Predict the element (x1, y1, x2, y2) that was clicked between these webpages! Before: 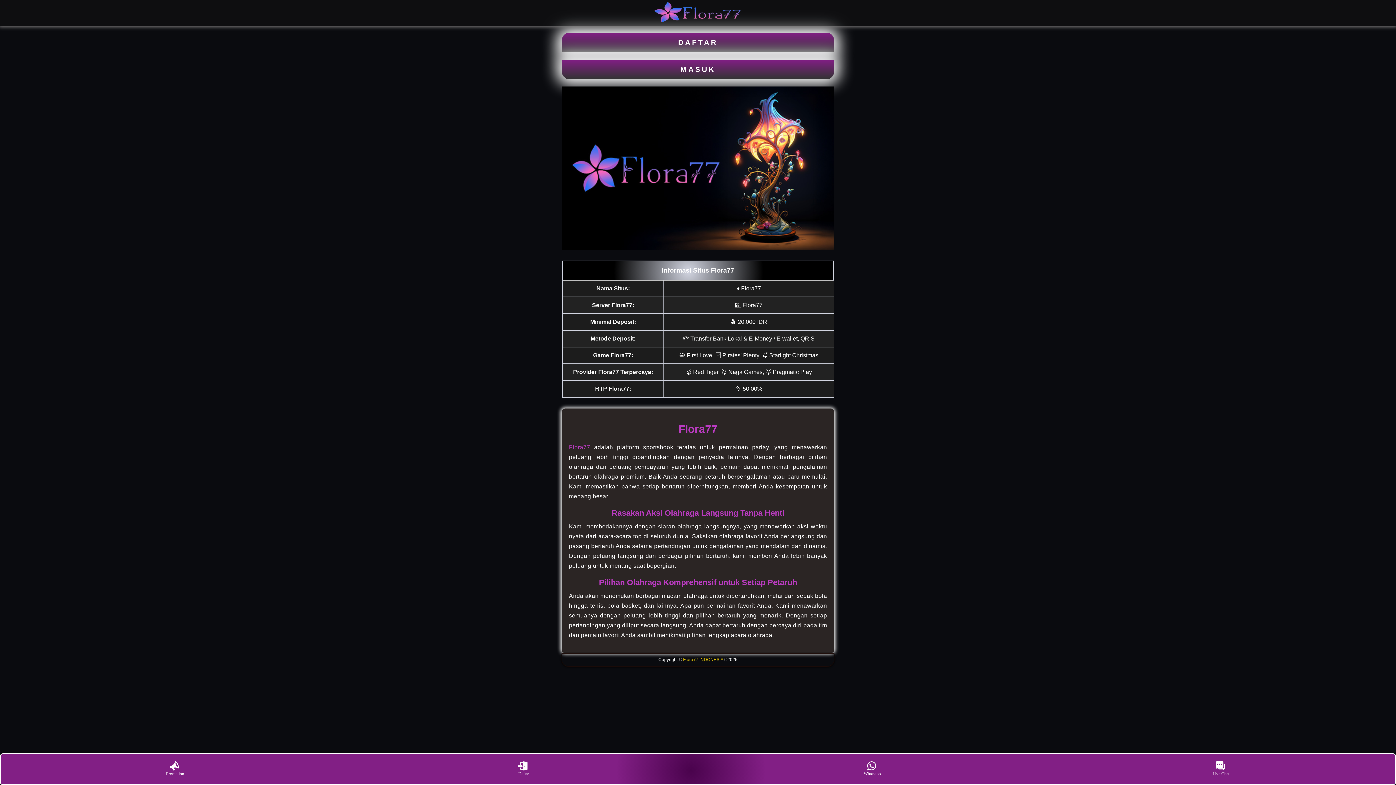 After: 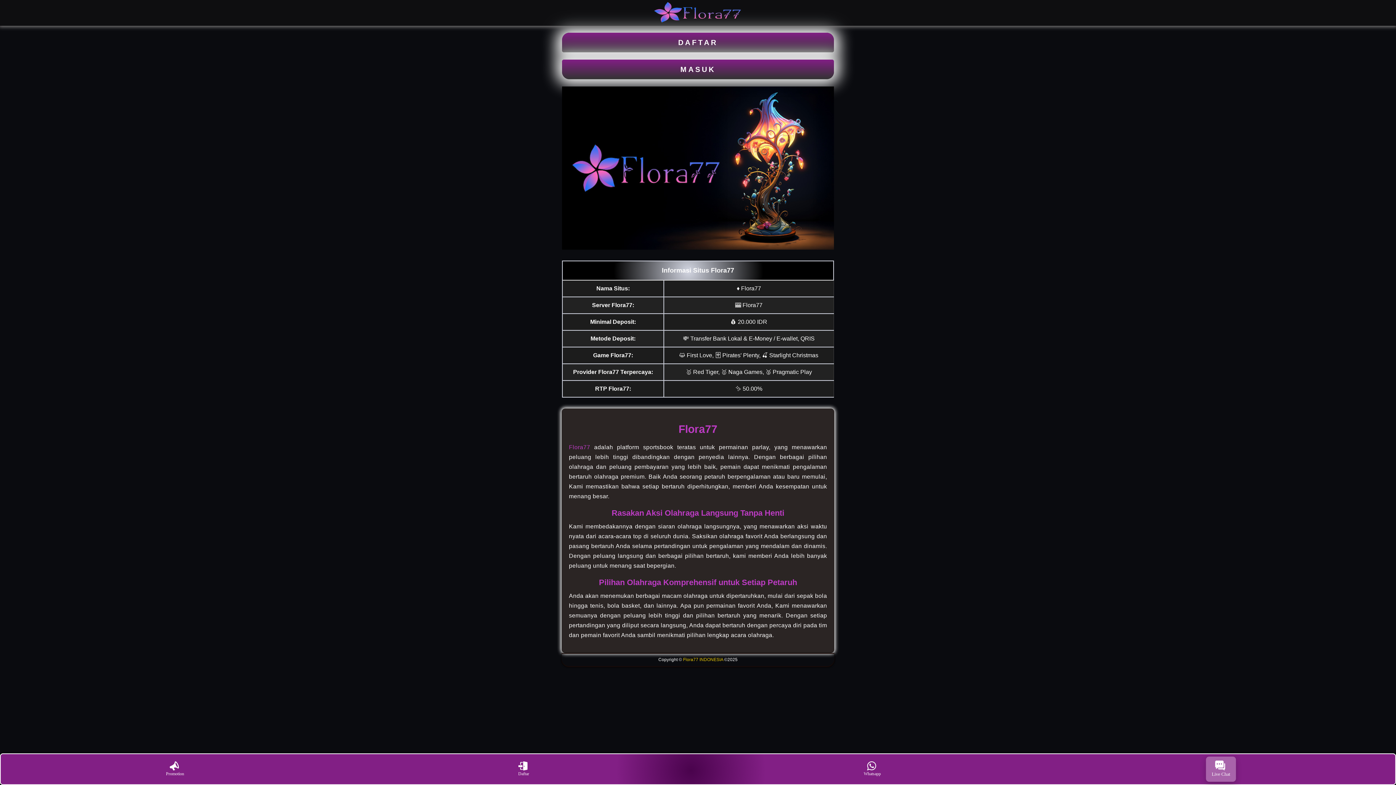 Action: bbox: (1207, 758, 1234, 781) label: Live Chat